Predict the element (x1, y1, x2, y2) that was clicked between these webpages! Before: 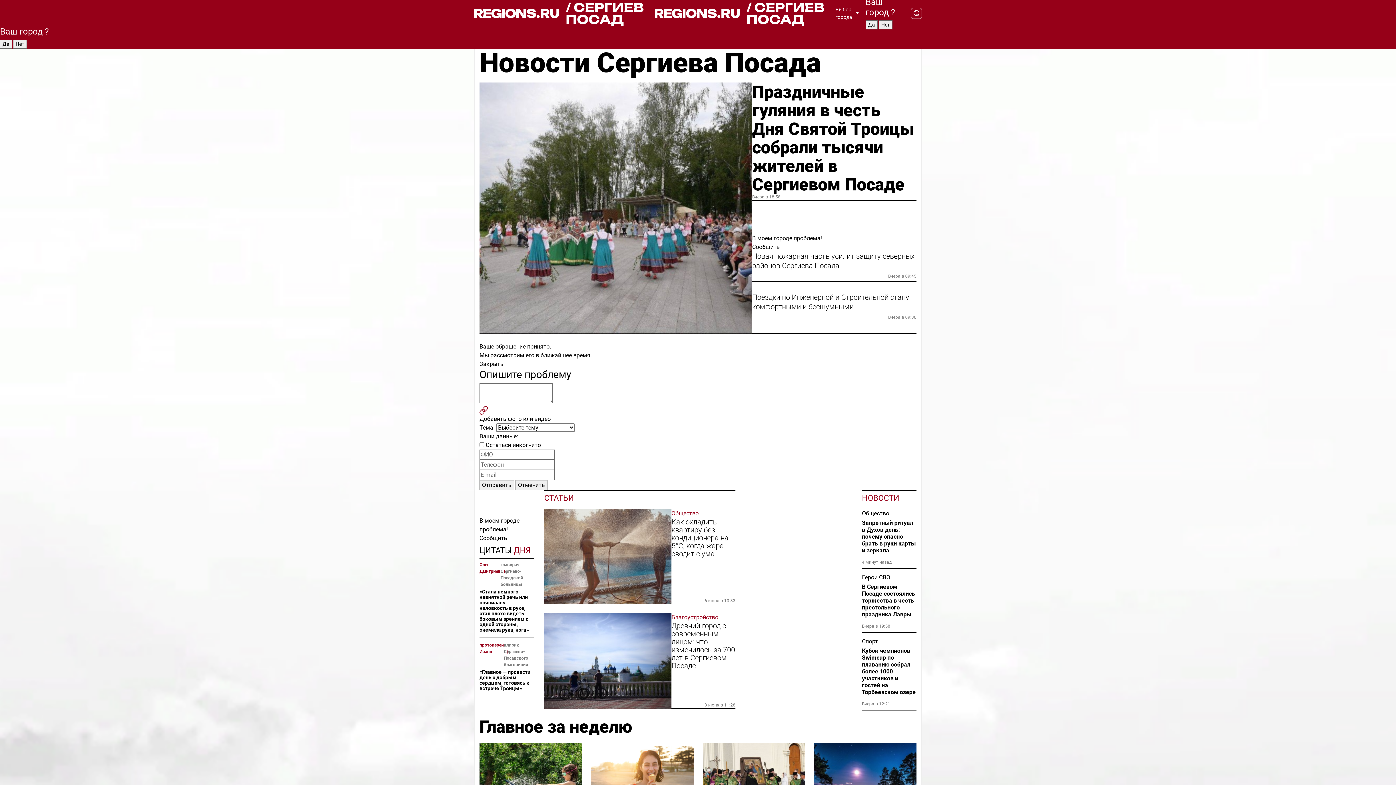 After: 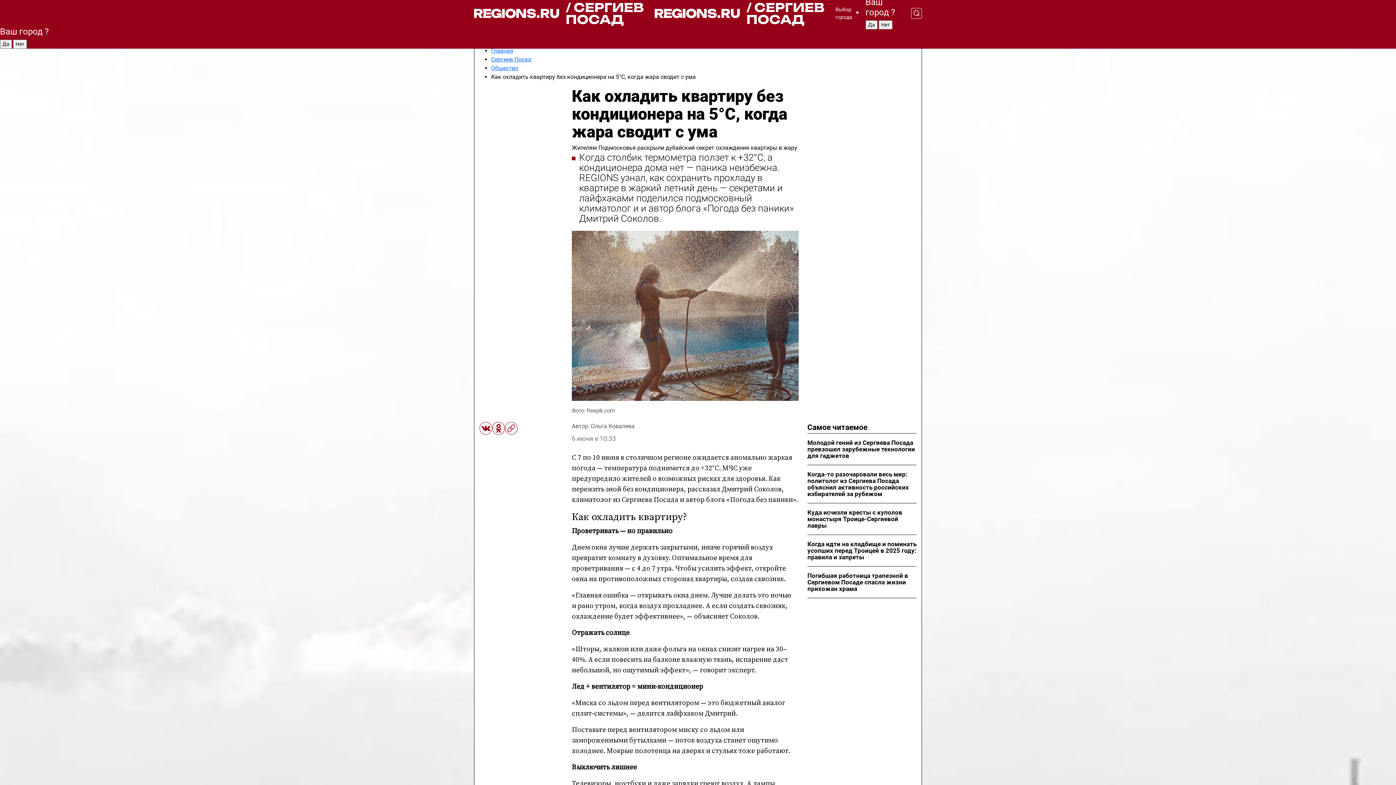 Action: label: Как охладить квартиру без кондиционера на 5°C, когда жара сводит с ума bbox: (671, 518, 735, 558)